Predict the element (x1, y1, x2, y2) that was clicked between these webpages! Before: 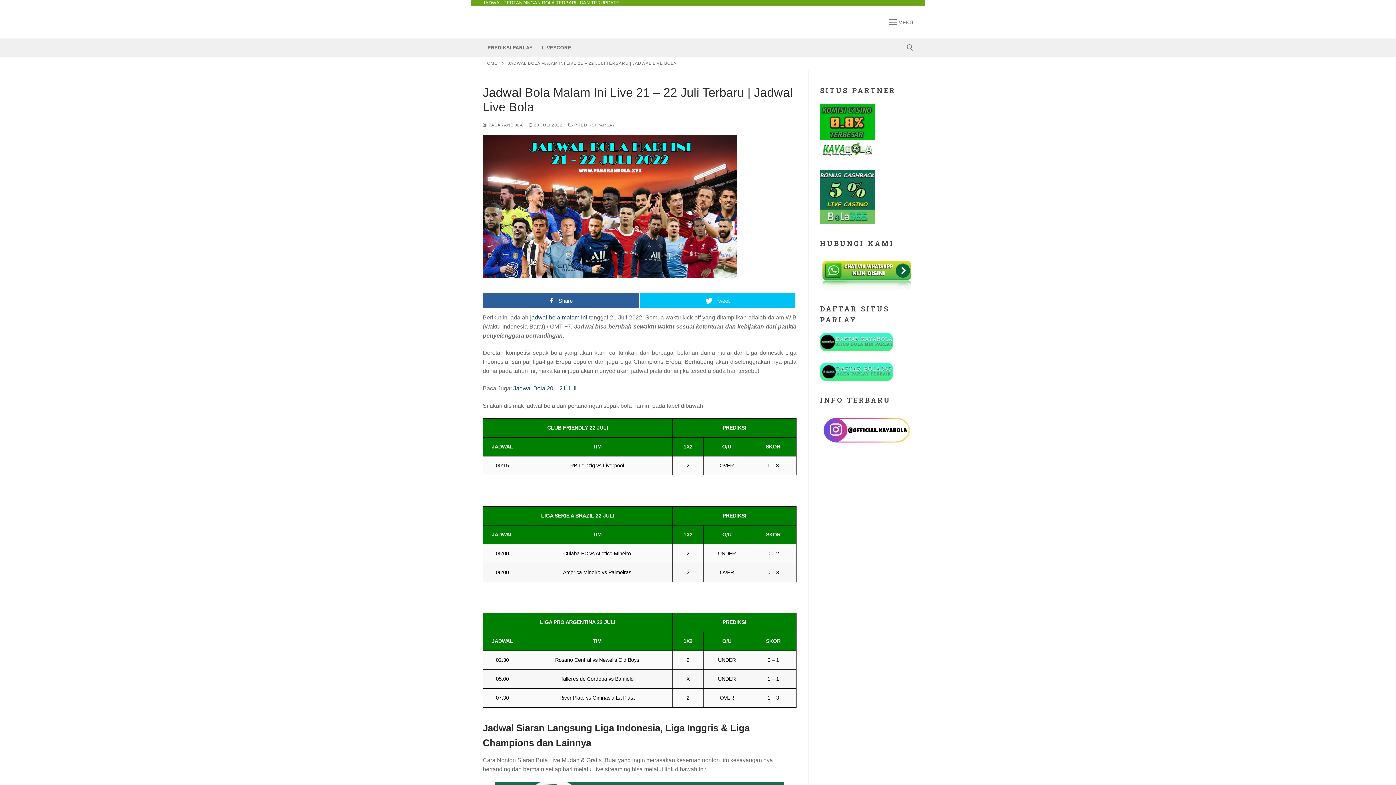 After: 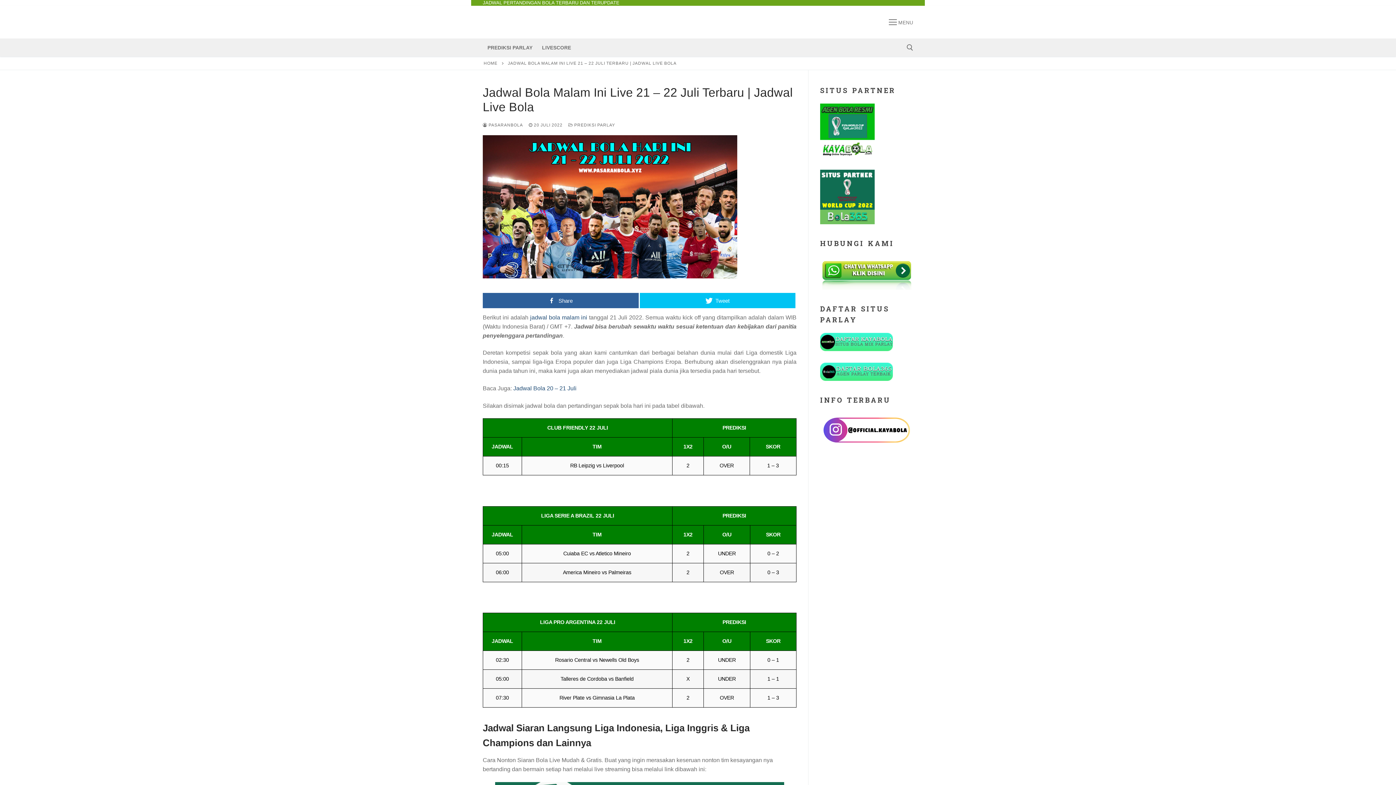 Action: label: jadwal bola malam ini bbox: (530, 314, 587, 320)